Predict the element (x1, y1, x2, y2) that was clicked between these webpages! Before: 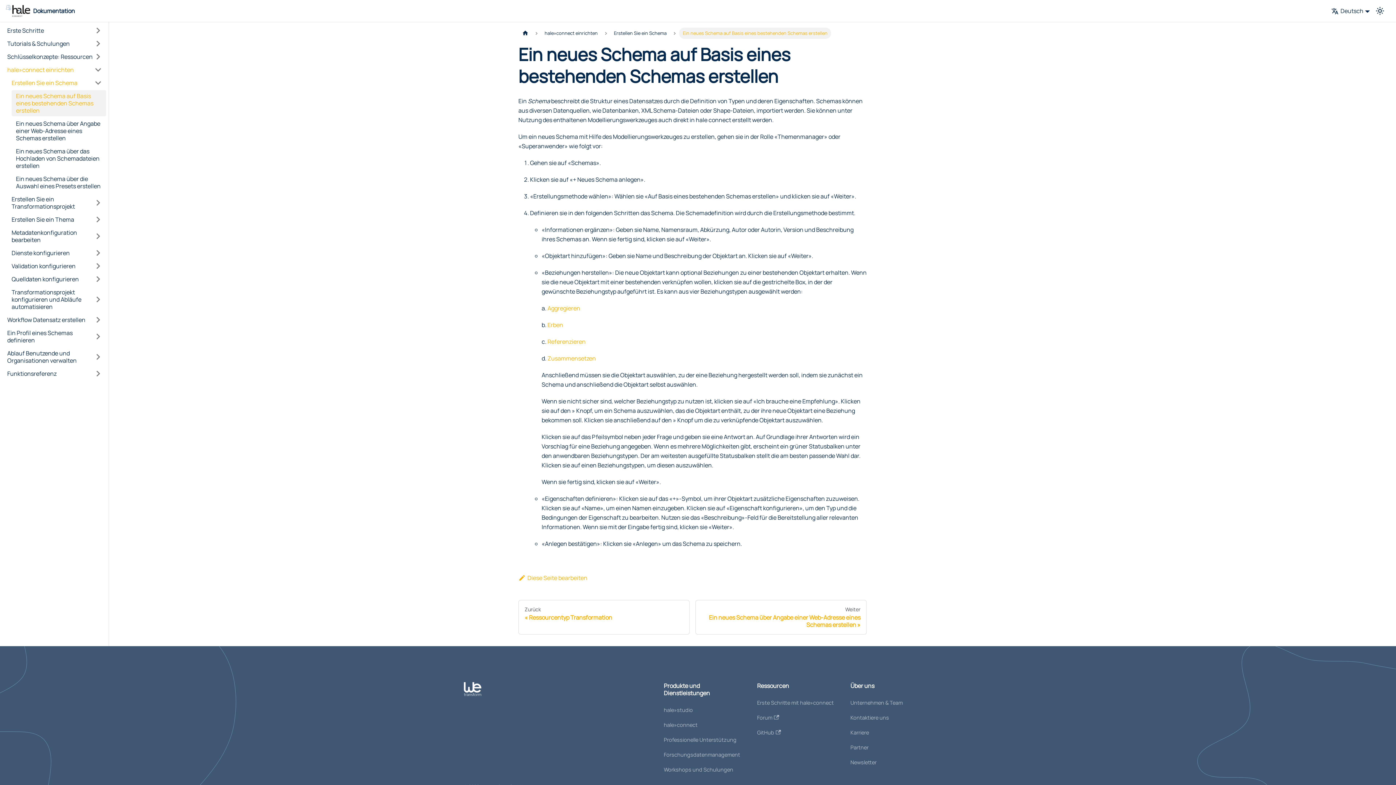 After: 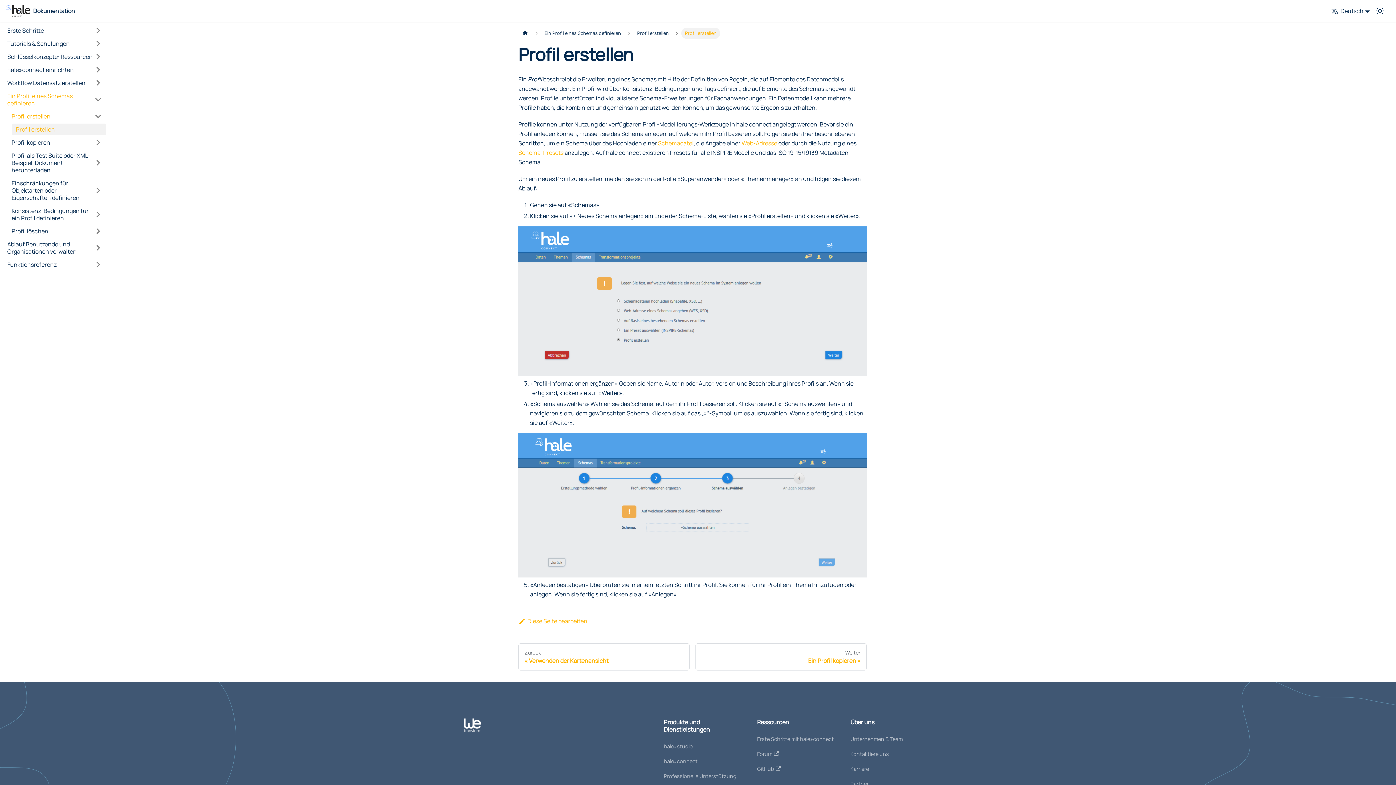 Action: bbox: (2, 327, 106, 346) label: Ein Profil eines Schemas definieren